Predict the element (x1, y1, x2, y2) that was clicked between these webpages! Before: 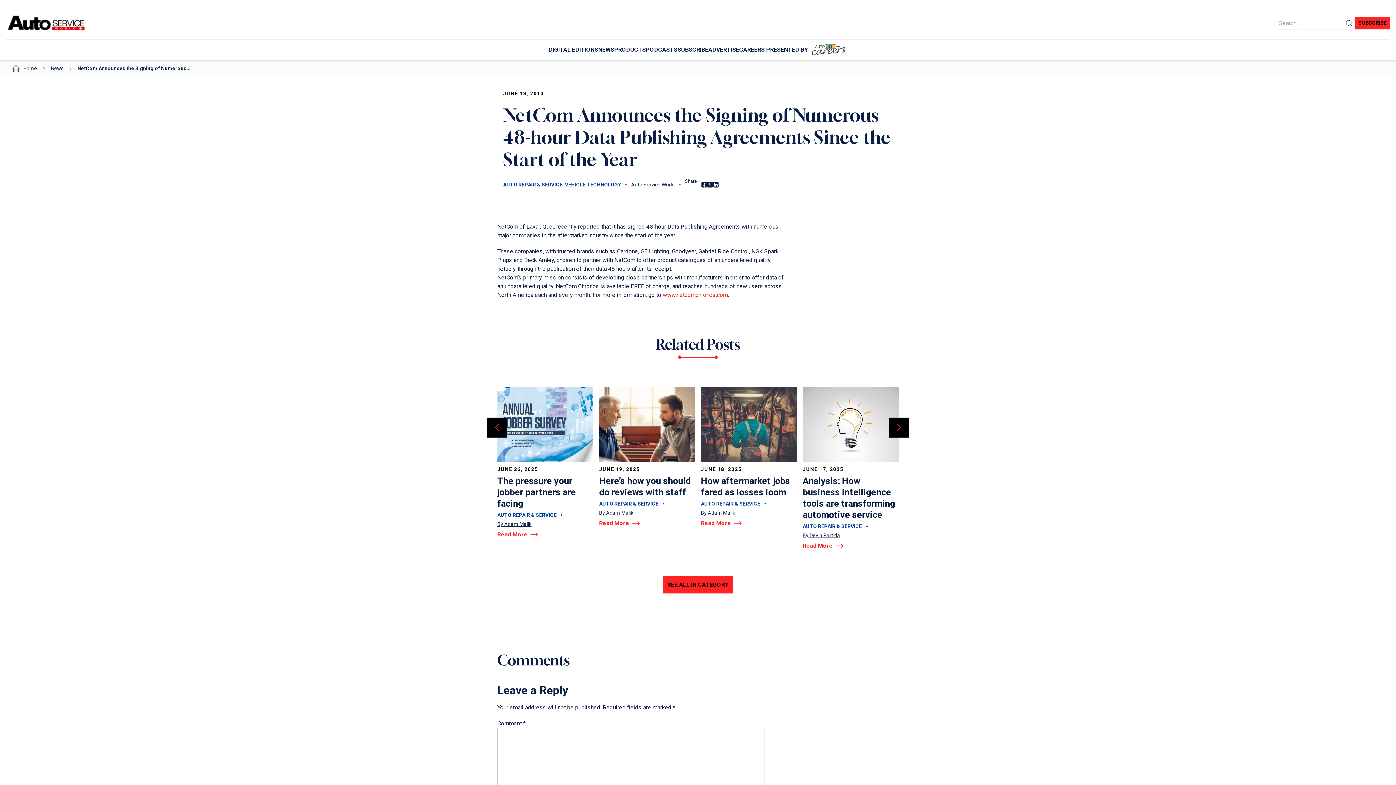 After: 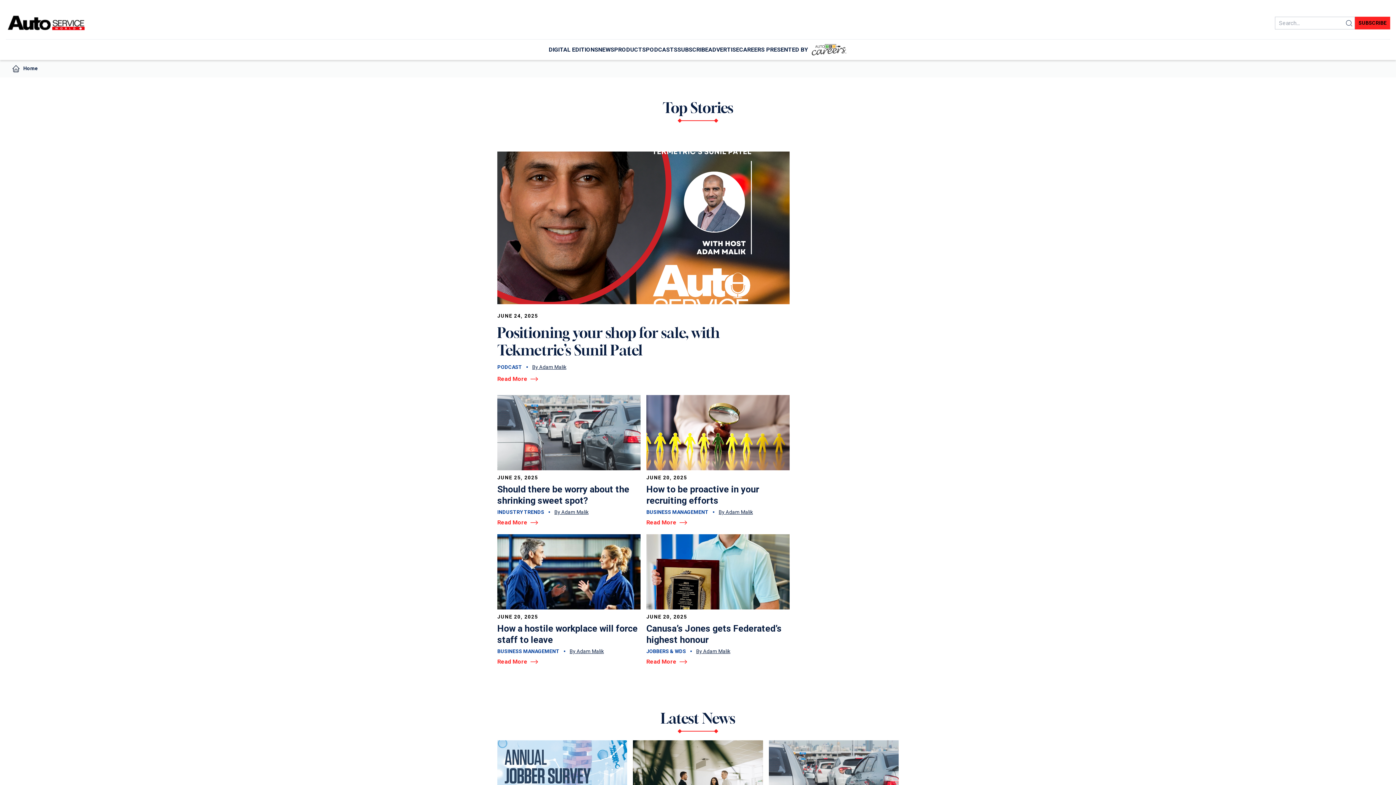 Action: bbox: (23, 64, 37, 72) label: Home